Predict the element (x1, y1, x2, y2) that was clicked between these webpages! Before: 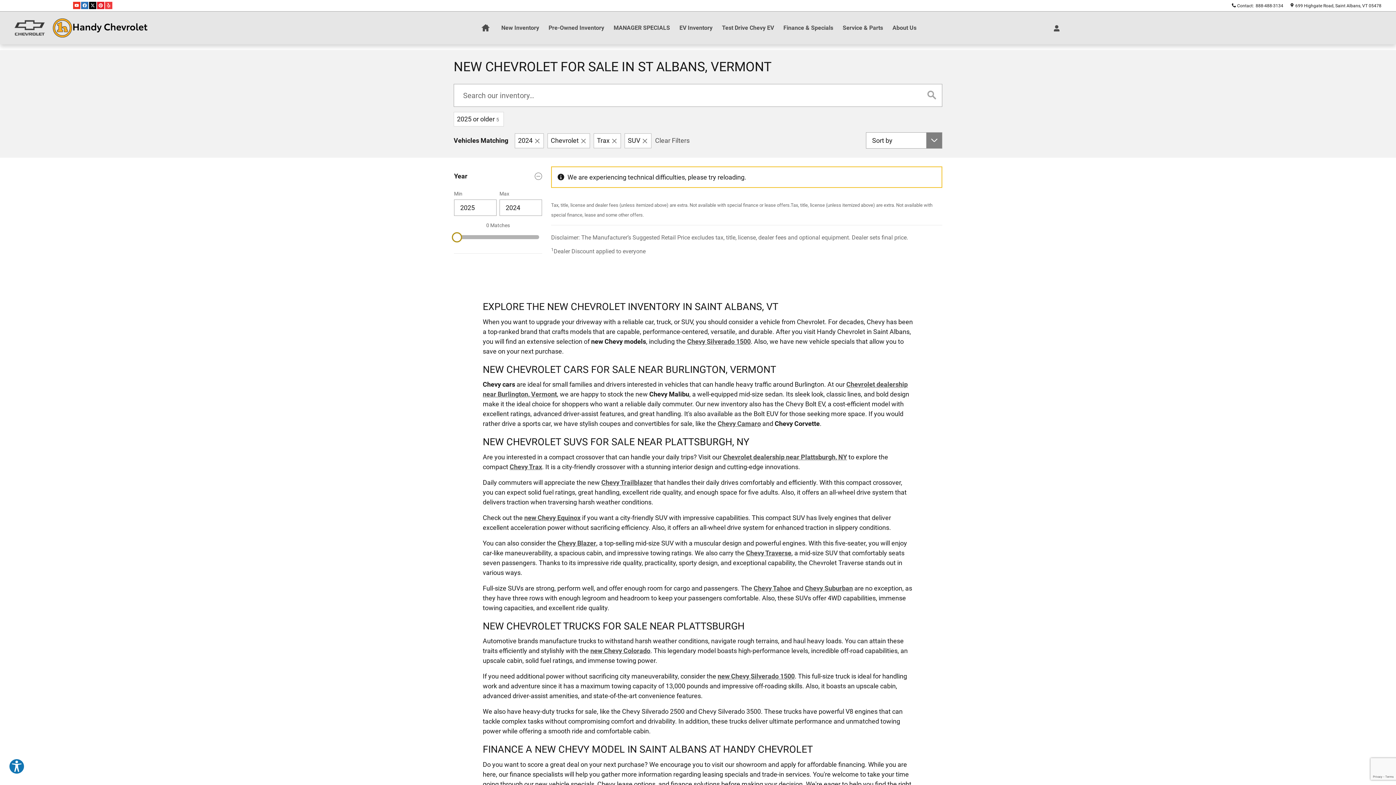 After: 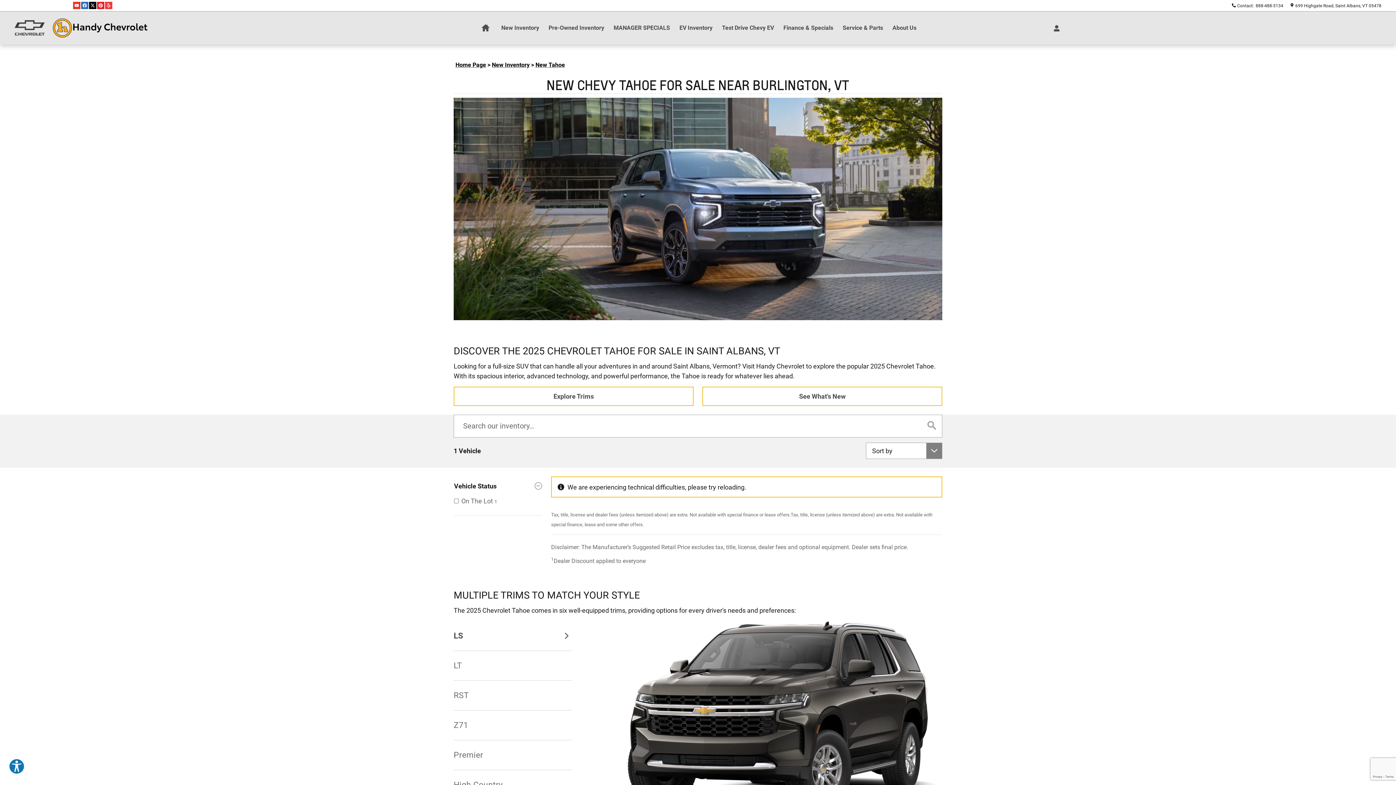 Action: label: Chevy Tahoe bbox: (753, 584, 791, 592)